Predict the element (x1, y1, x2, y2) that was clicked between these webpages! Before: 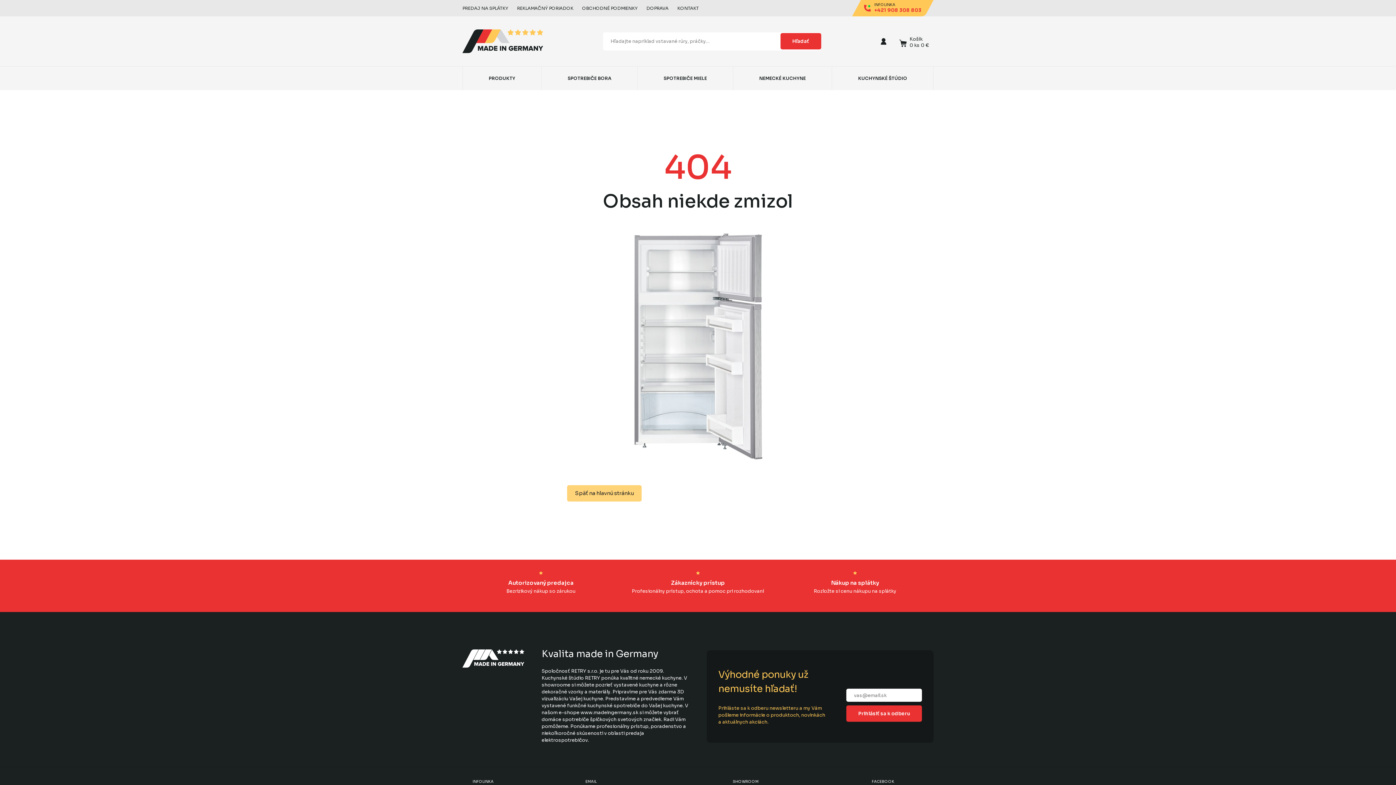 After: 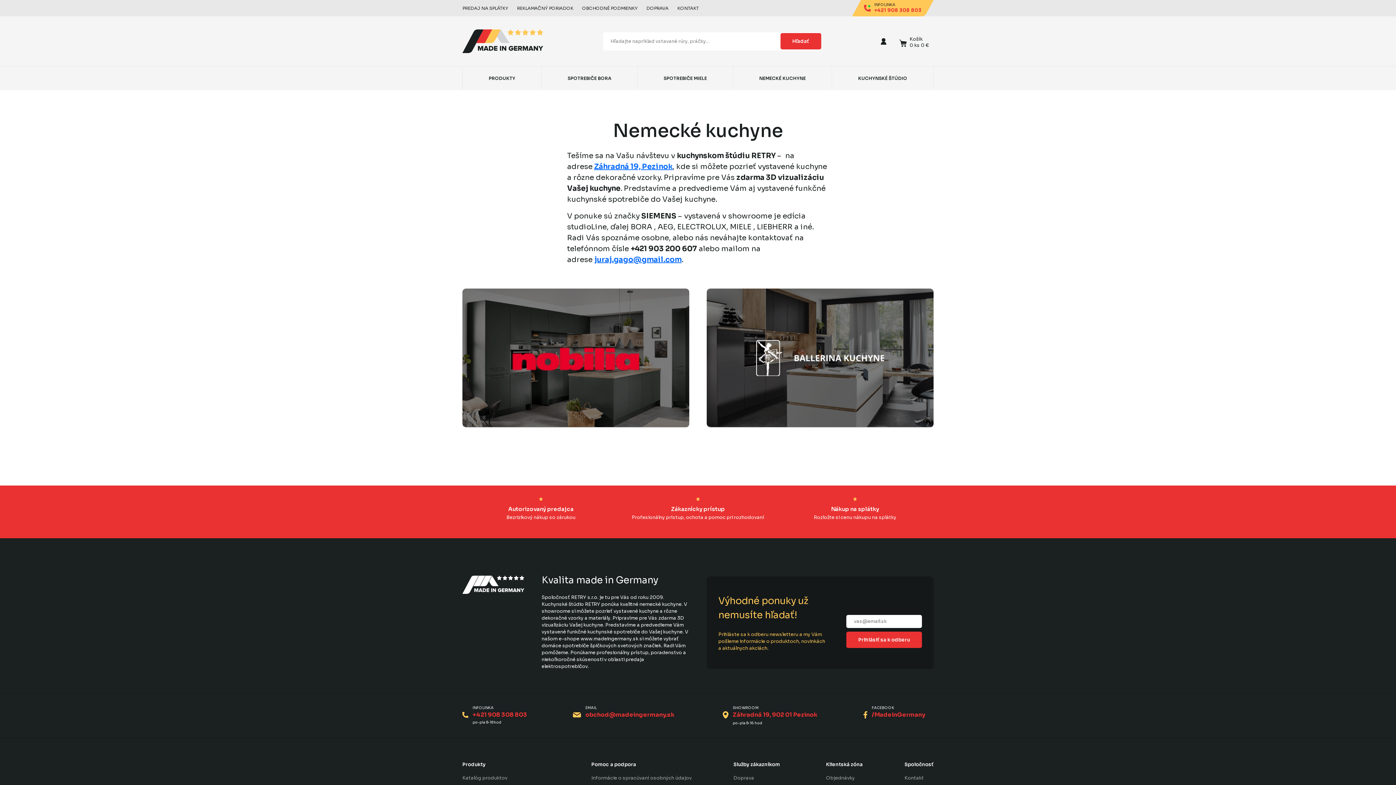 Action: label: NEMECKÉ KUCHYNE bbox: (733, 66, 832, 90)